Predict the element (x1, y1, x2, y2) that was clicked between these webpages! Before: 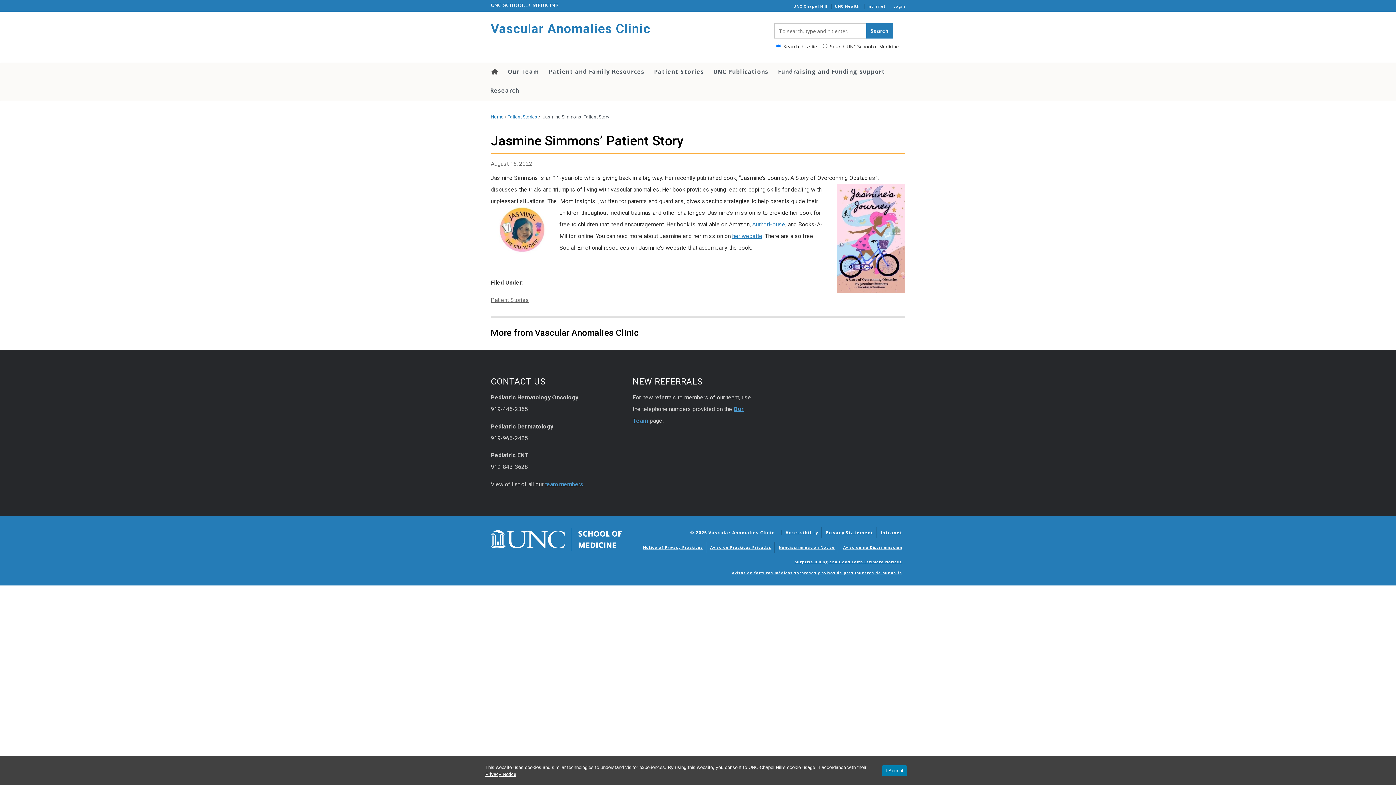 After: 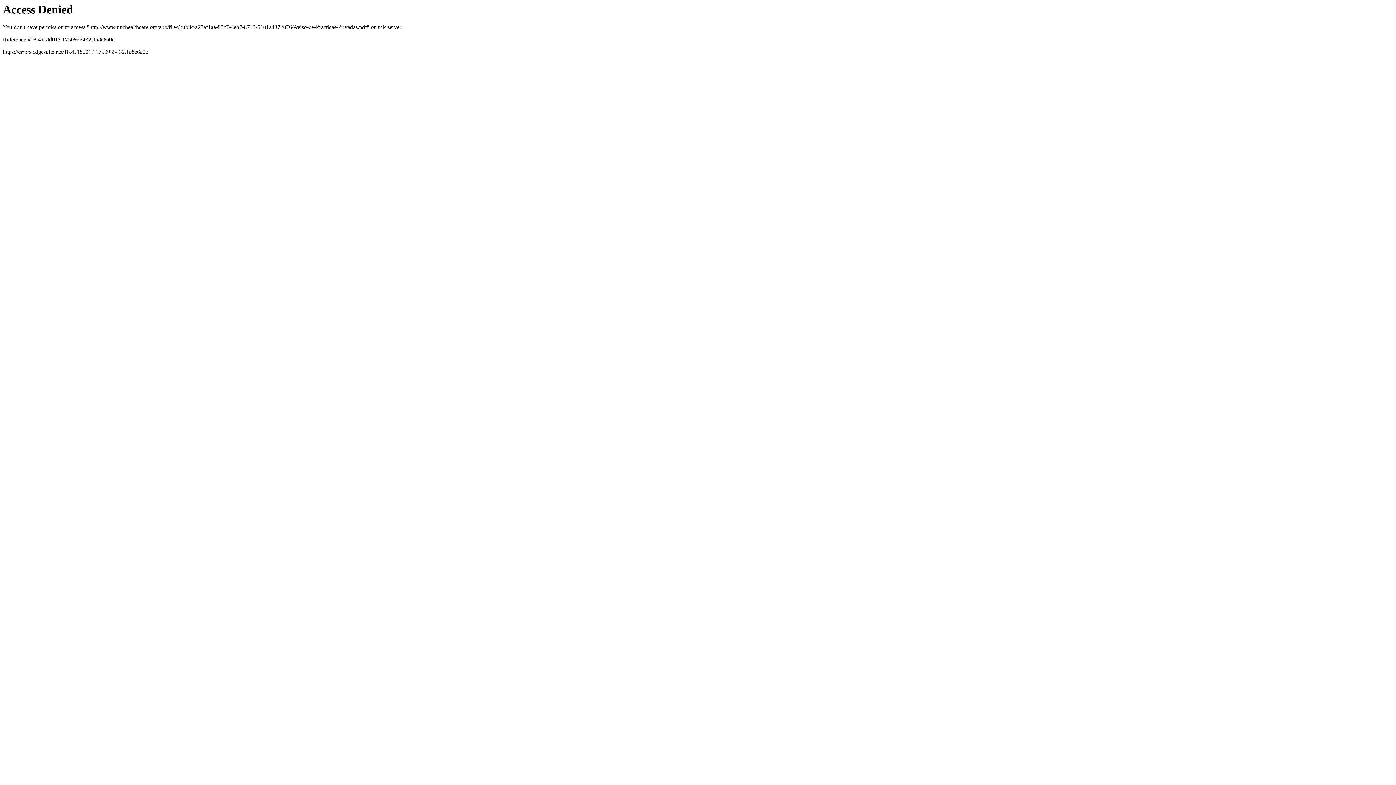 Action: bbox: (710, 544, 771, 550) label: Aviso de Practicas Privadas